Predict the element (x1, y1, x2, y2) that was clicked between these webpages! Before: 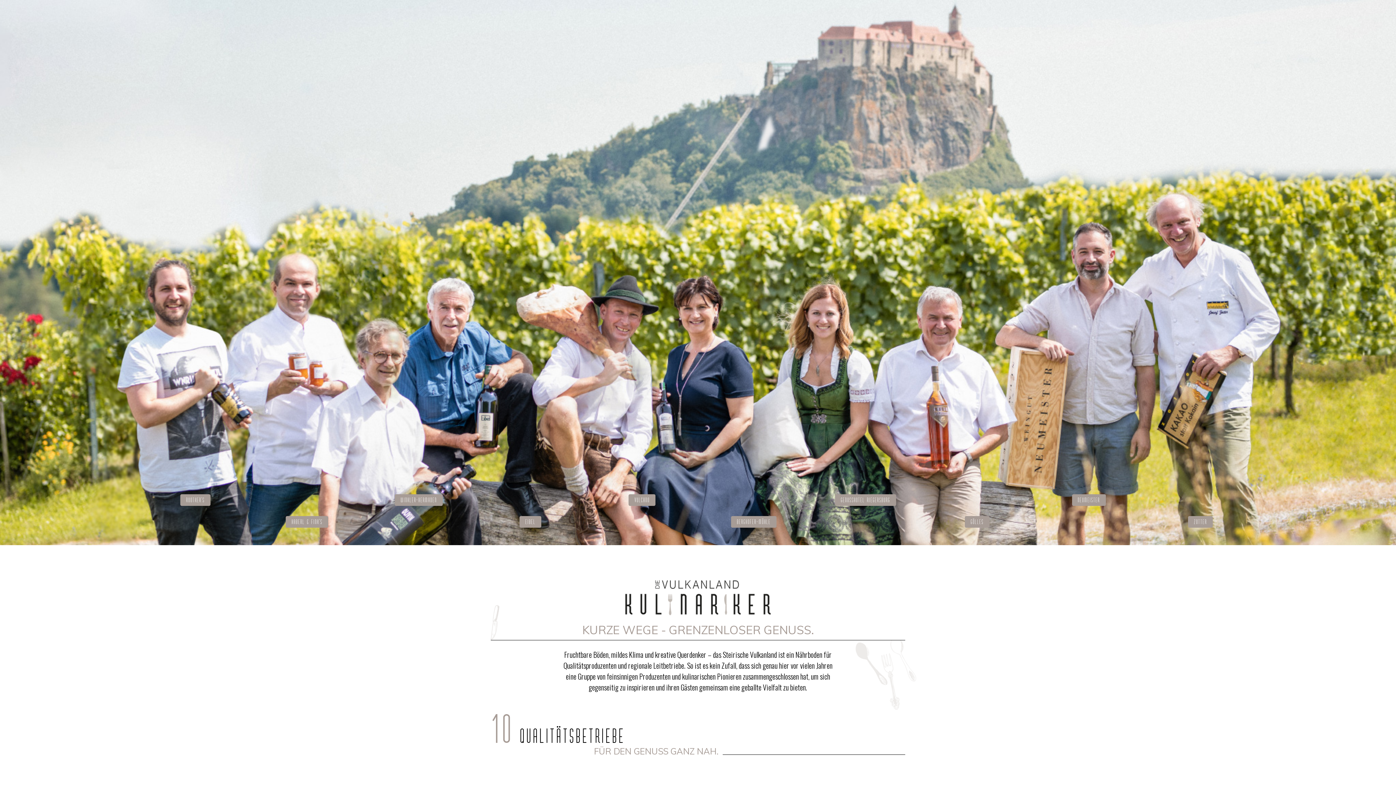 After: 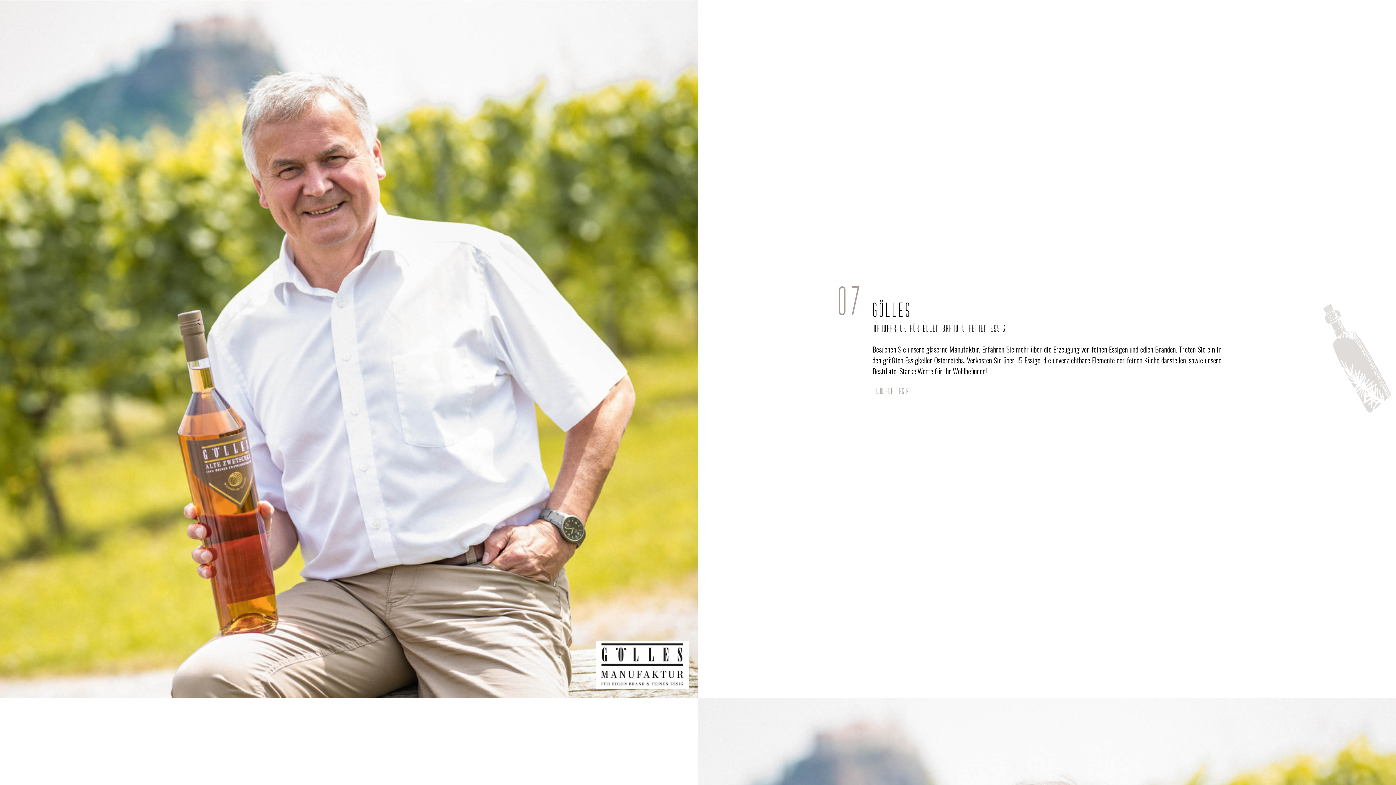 Action: label: GÖLLES bbox: (965, 516, 989, 527)